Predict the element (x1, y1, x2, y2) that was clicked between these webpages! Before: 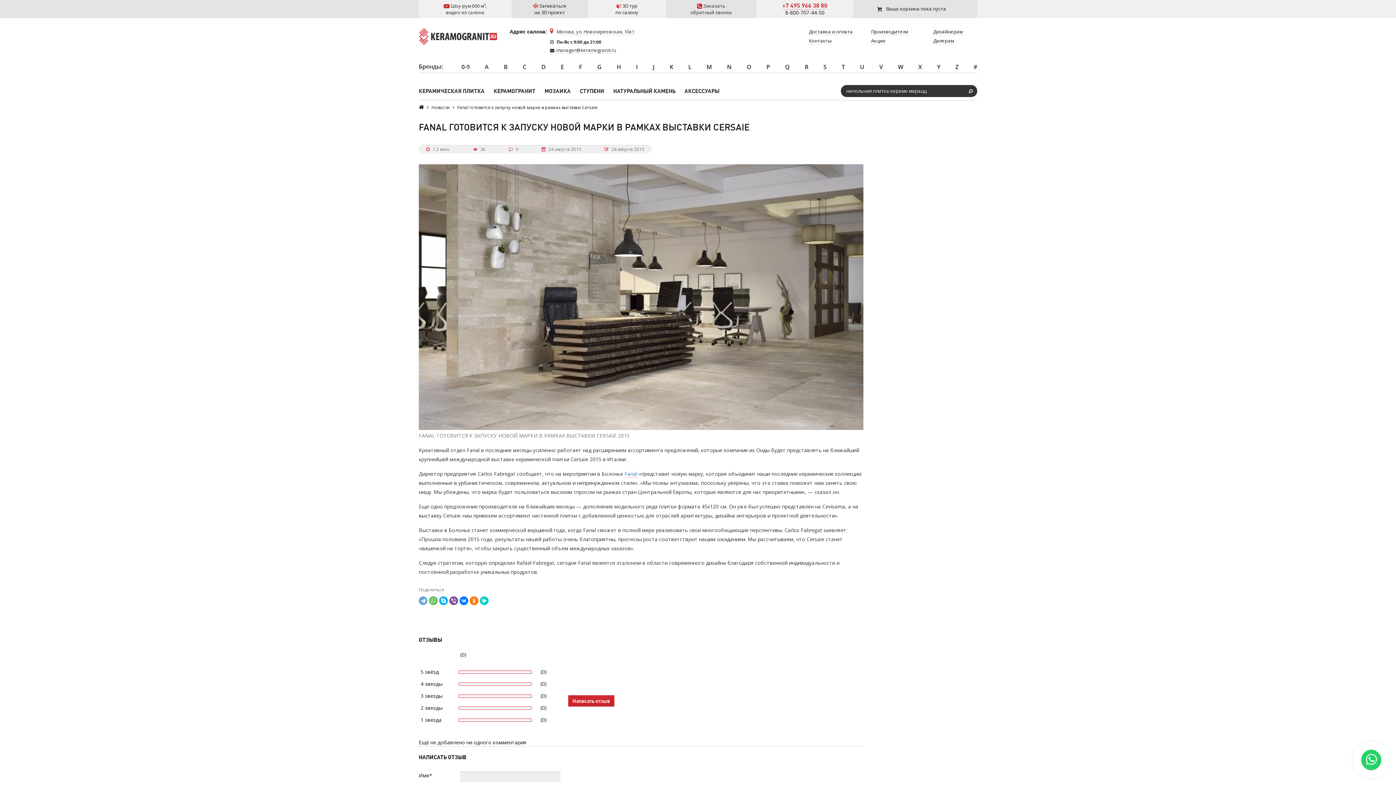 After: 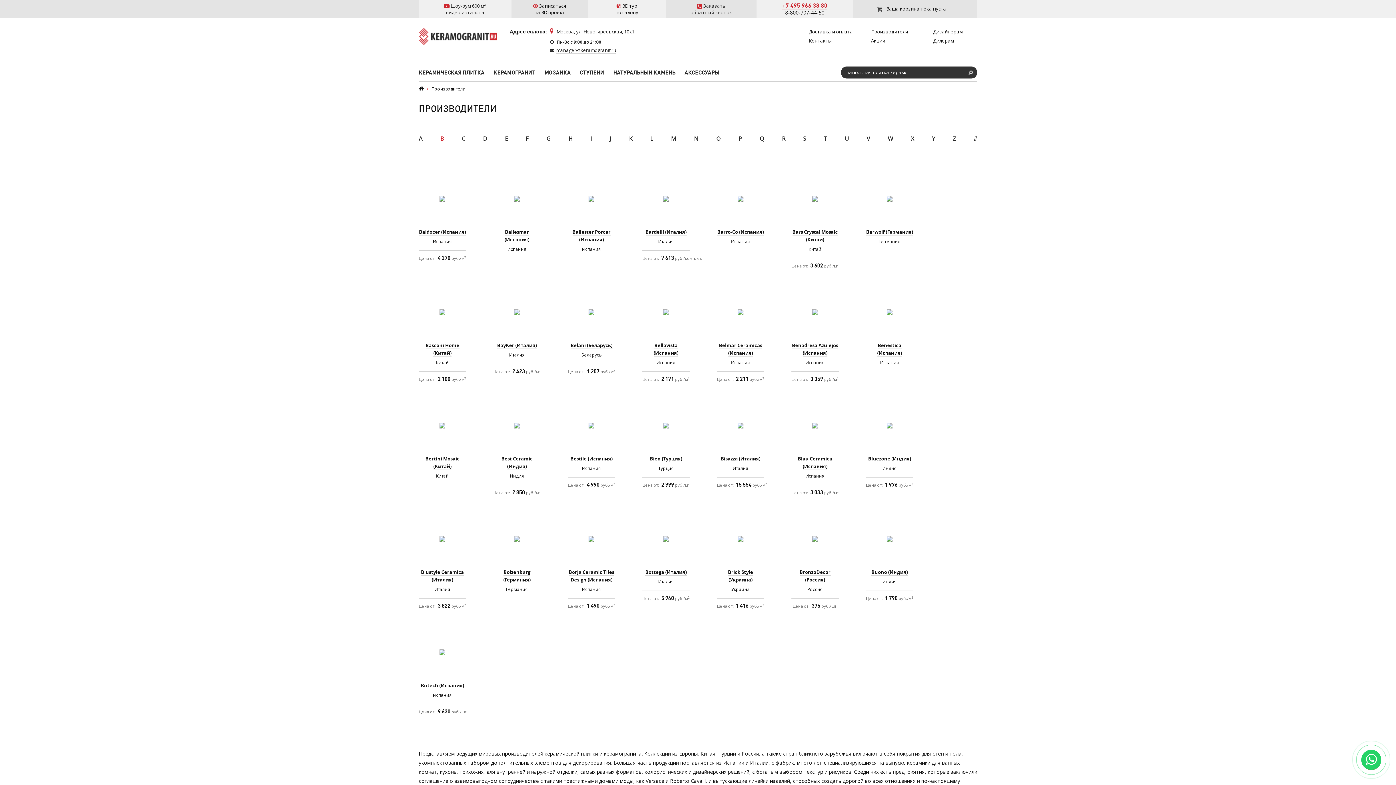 Action: label: B bbox: (503, 61, 507, 72)